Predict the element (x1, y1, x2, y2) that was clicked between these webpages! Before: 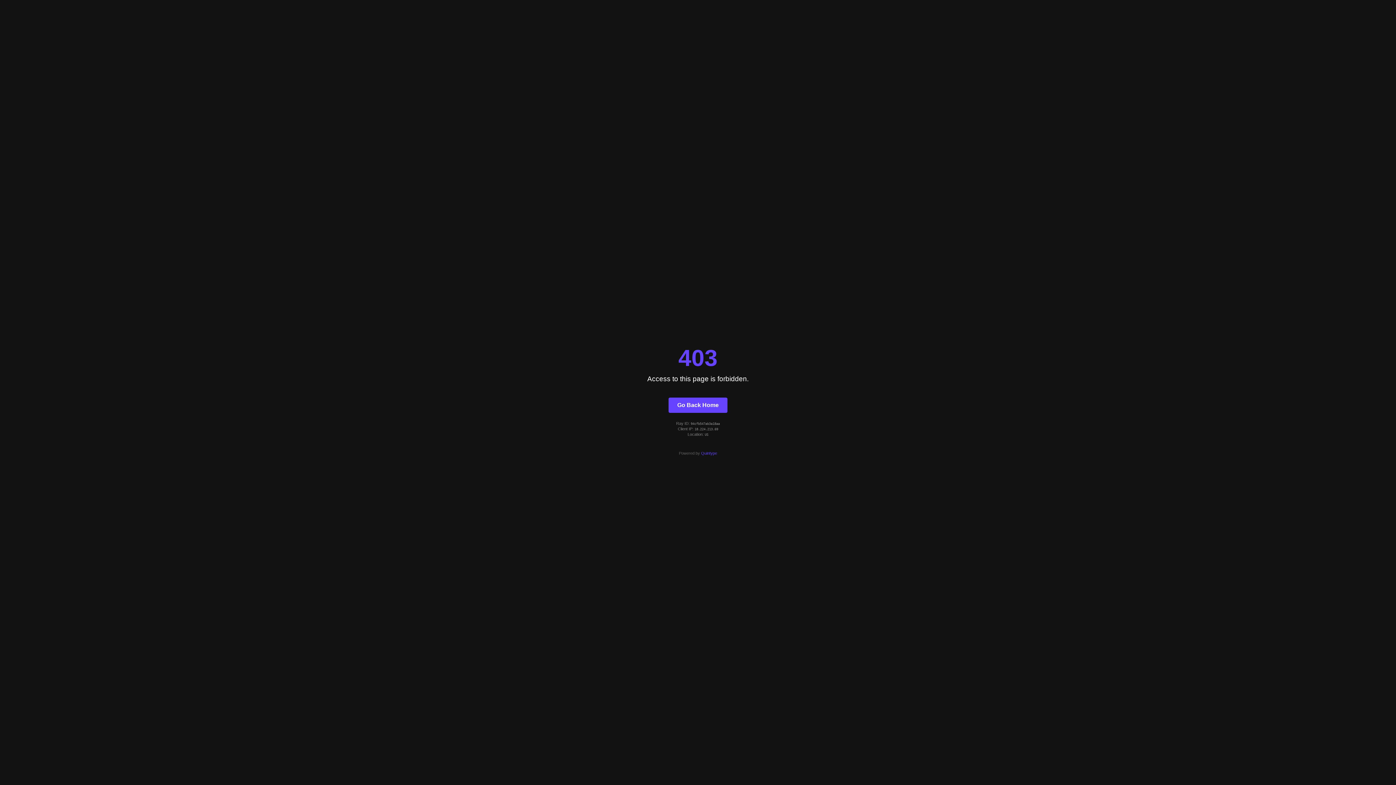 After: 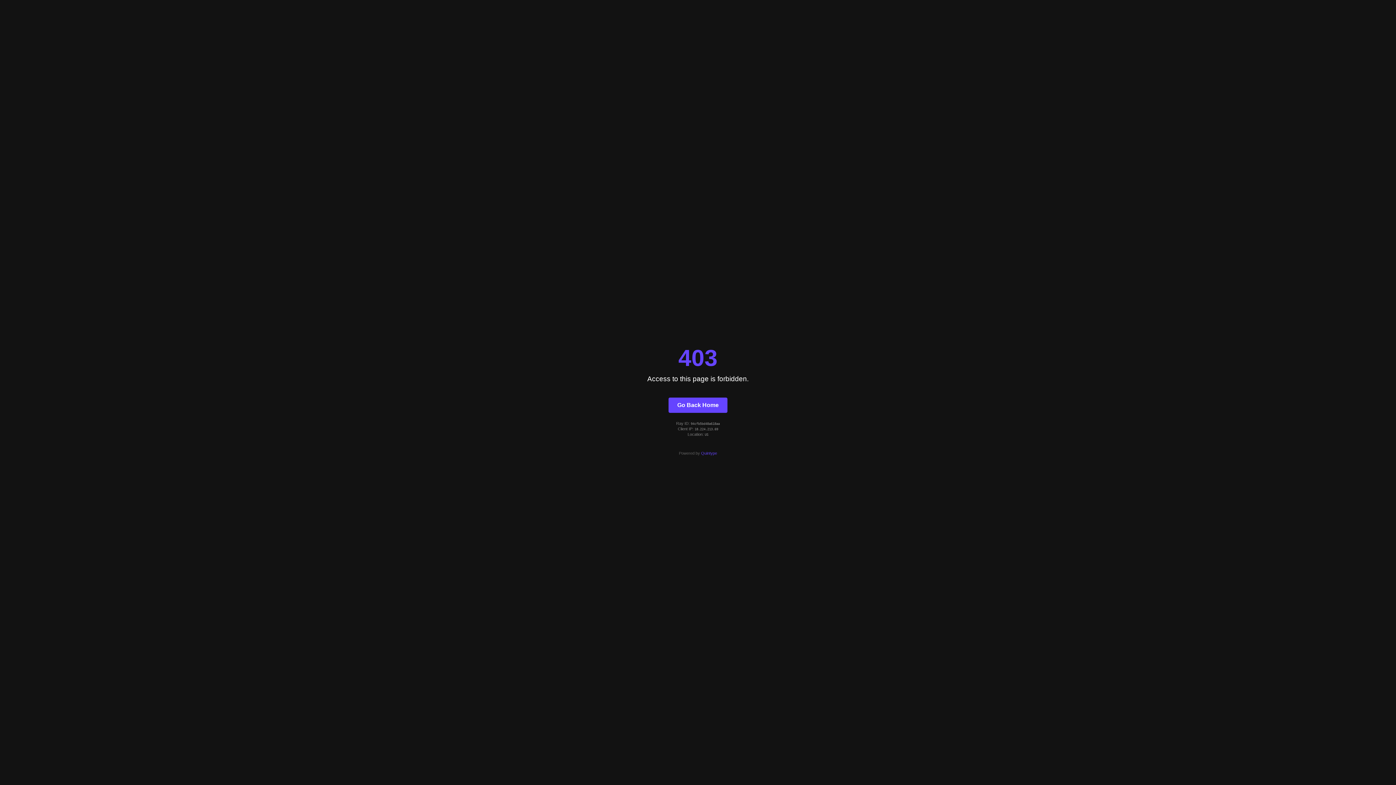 Action: label: Go Back Home bbox: (668, 397, 727, 412)